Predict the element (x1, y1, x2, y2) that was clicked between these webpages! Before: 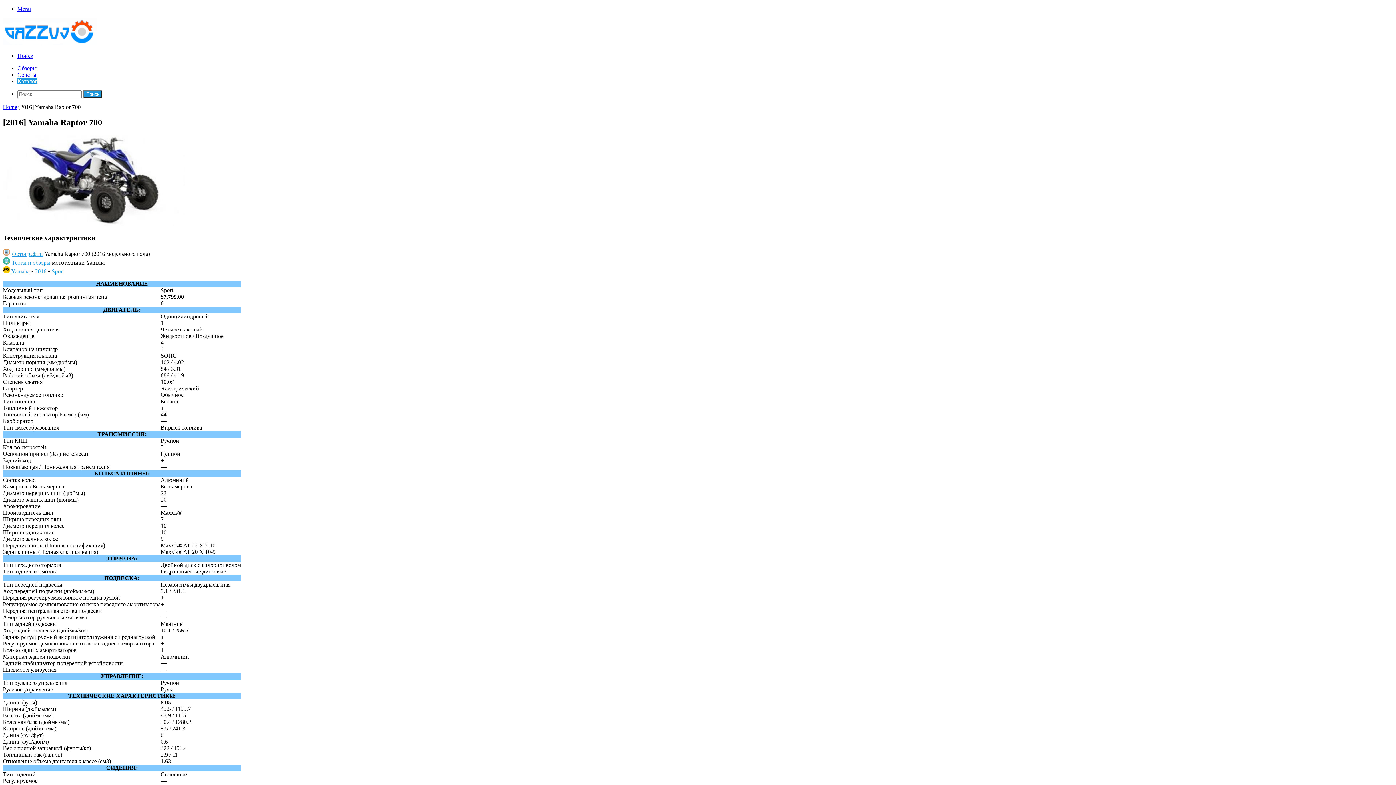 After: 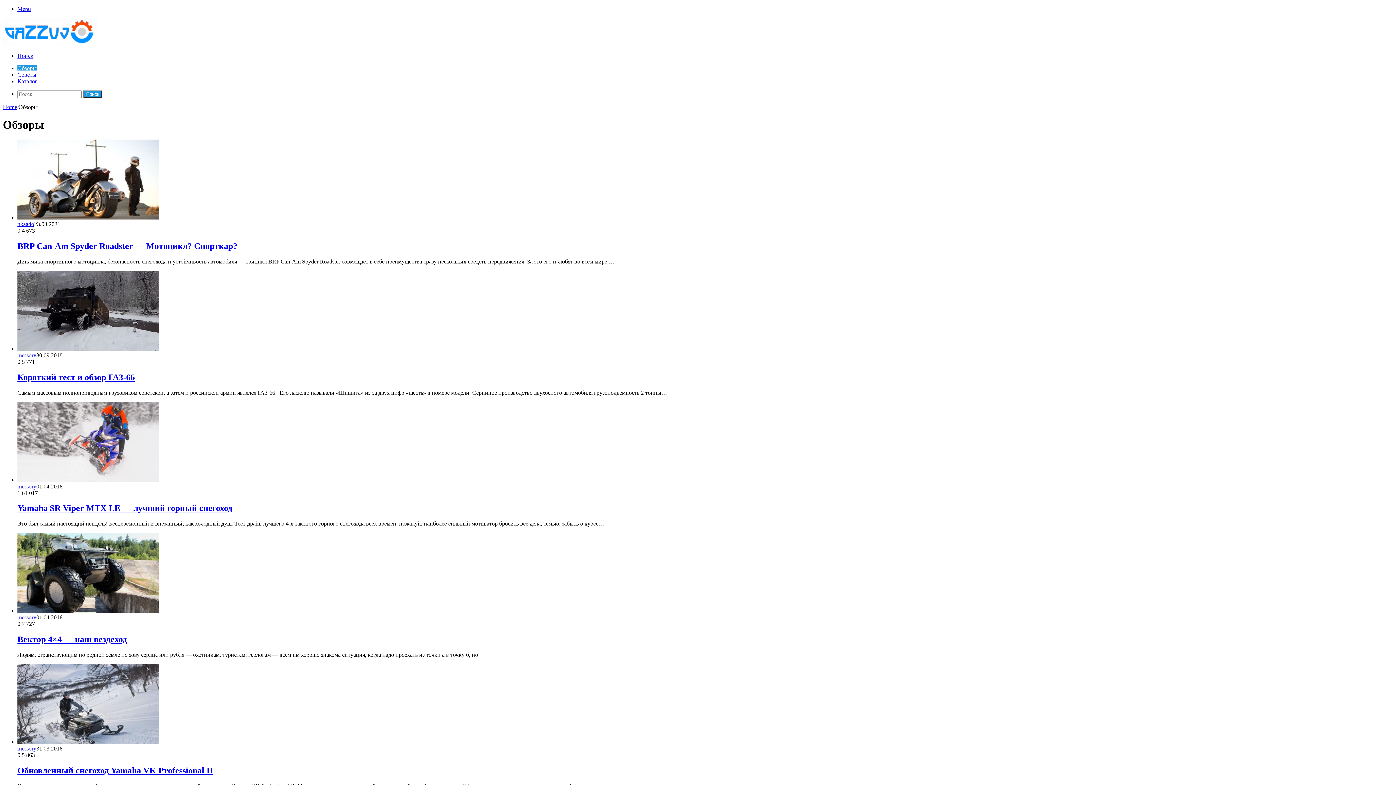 Action: bbox: (17, 65, 36, 71) label: Обзоры